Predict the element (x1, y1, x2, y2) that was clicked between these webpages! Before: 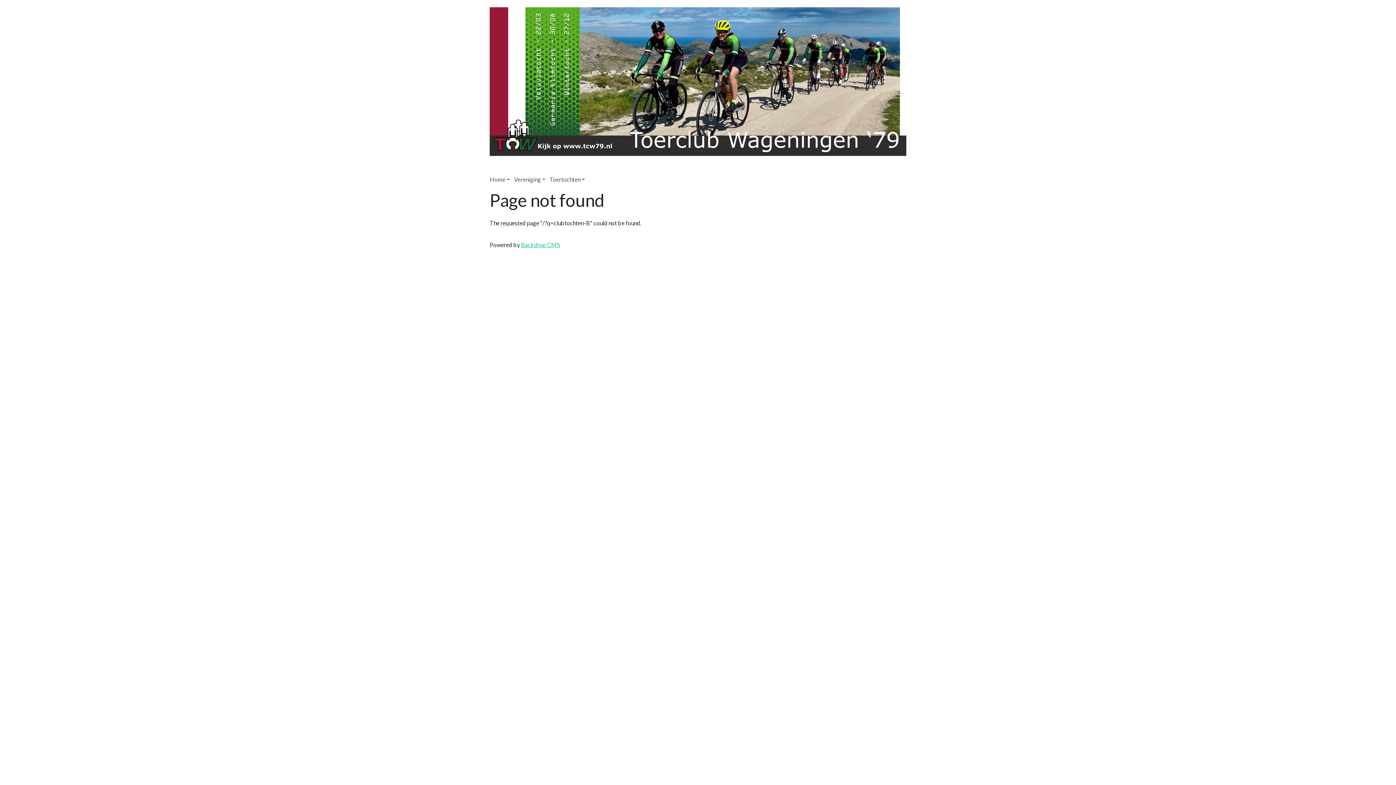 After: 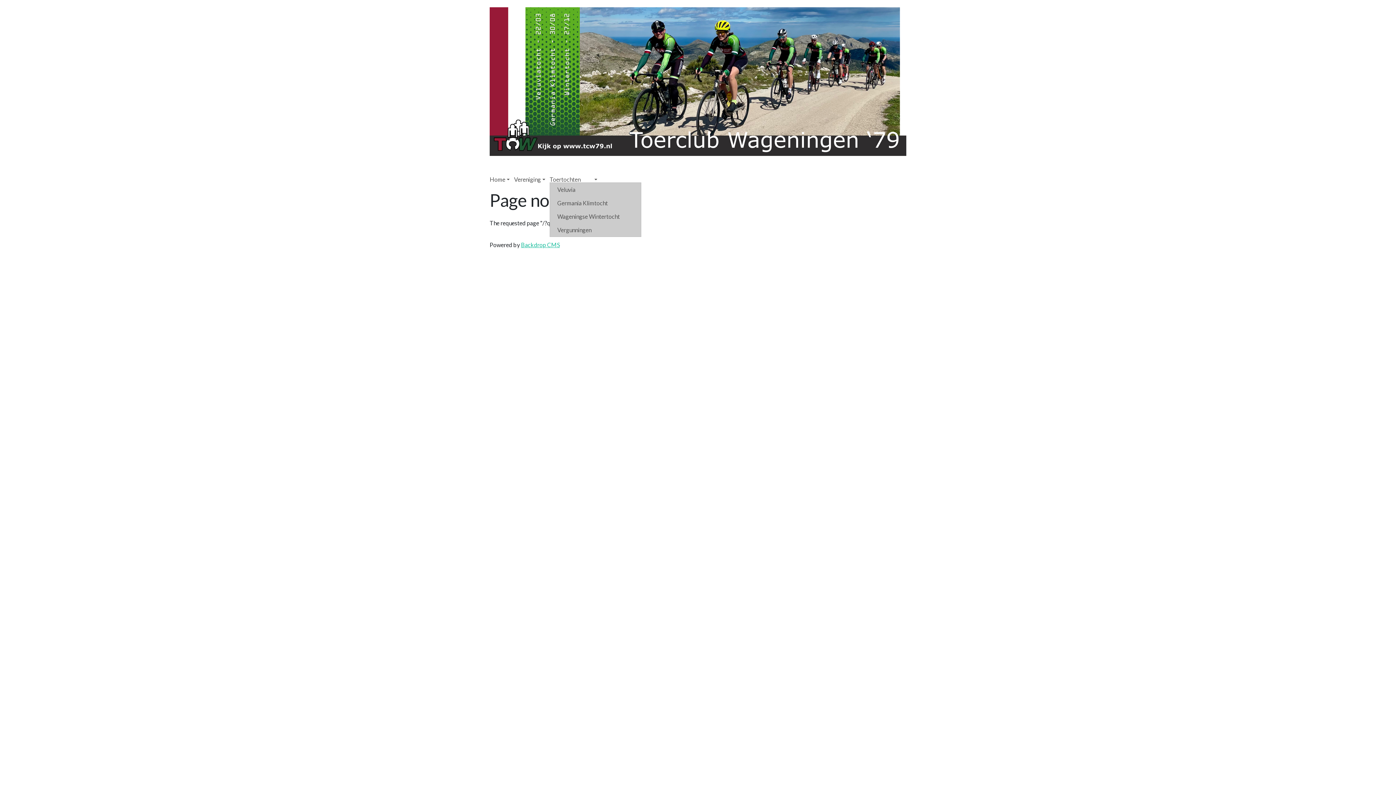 Action: label: Toertochten bbox: (549, 176, 589, 182)